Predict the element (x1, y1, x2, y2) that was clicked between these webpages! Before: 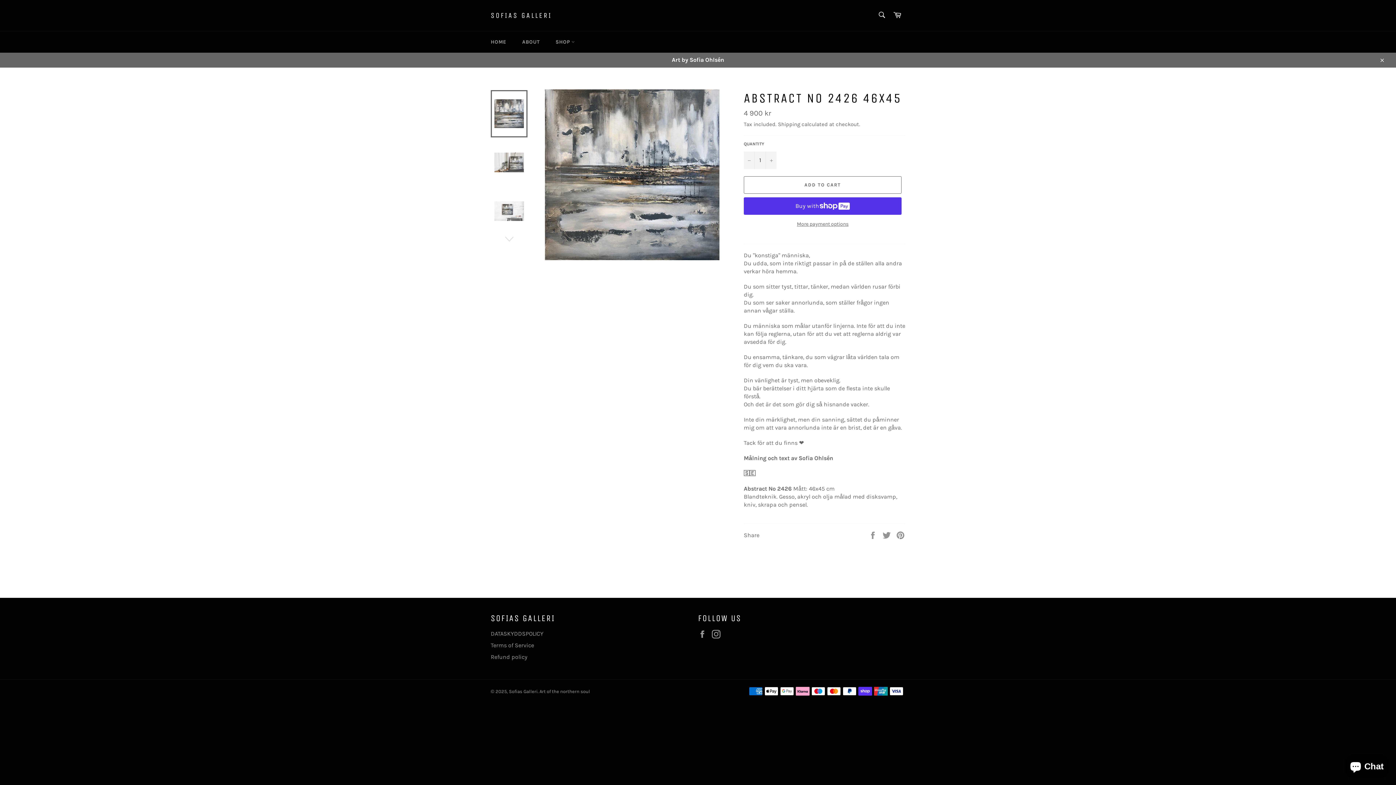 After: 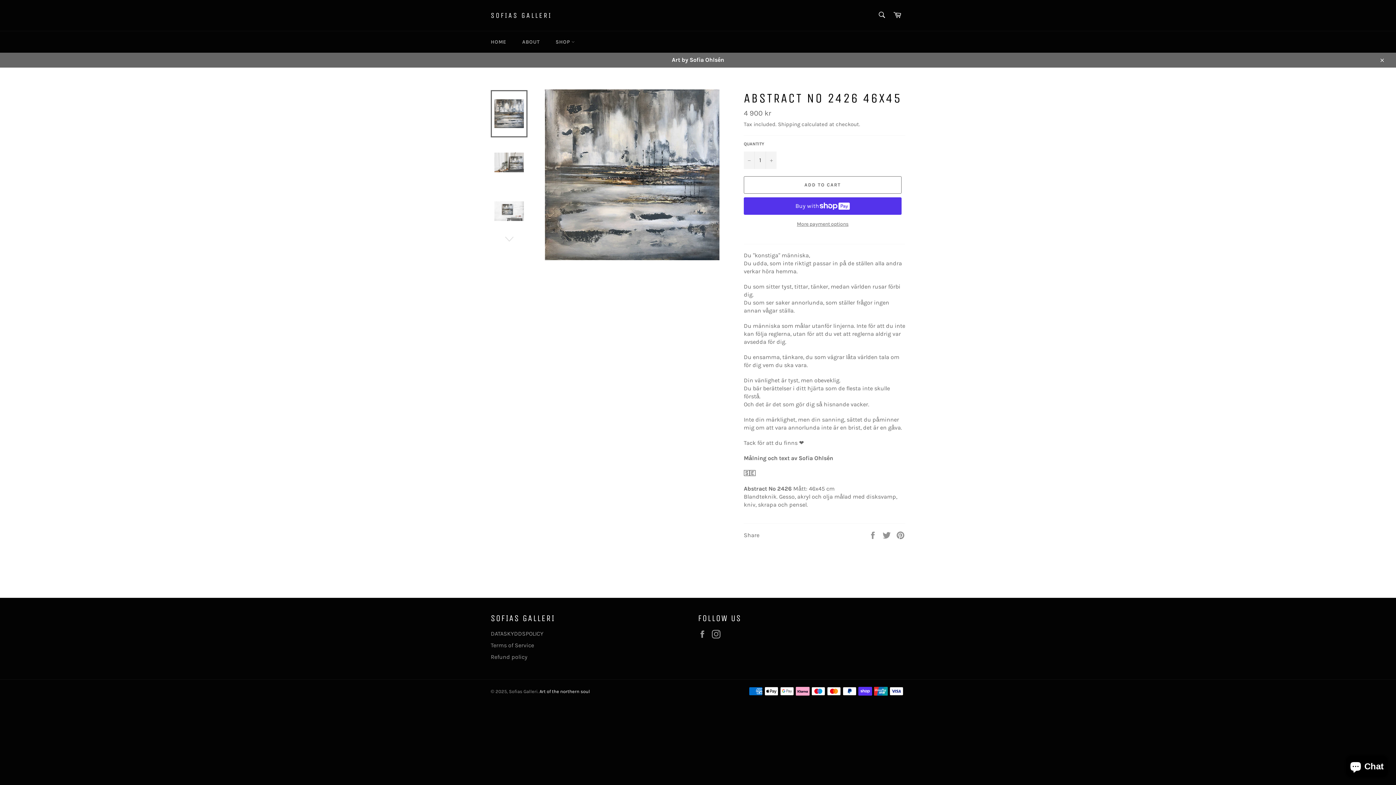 Action: bbox: (539, 688, 590, 694) label: Art of the northern soul